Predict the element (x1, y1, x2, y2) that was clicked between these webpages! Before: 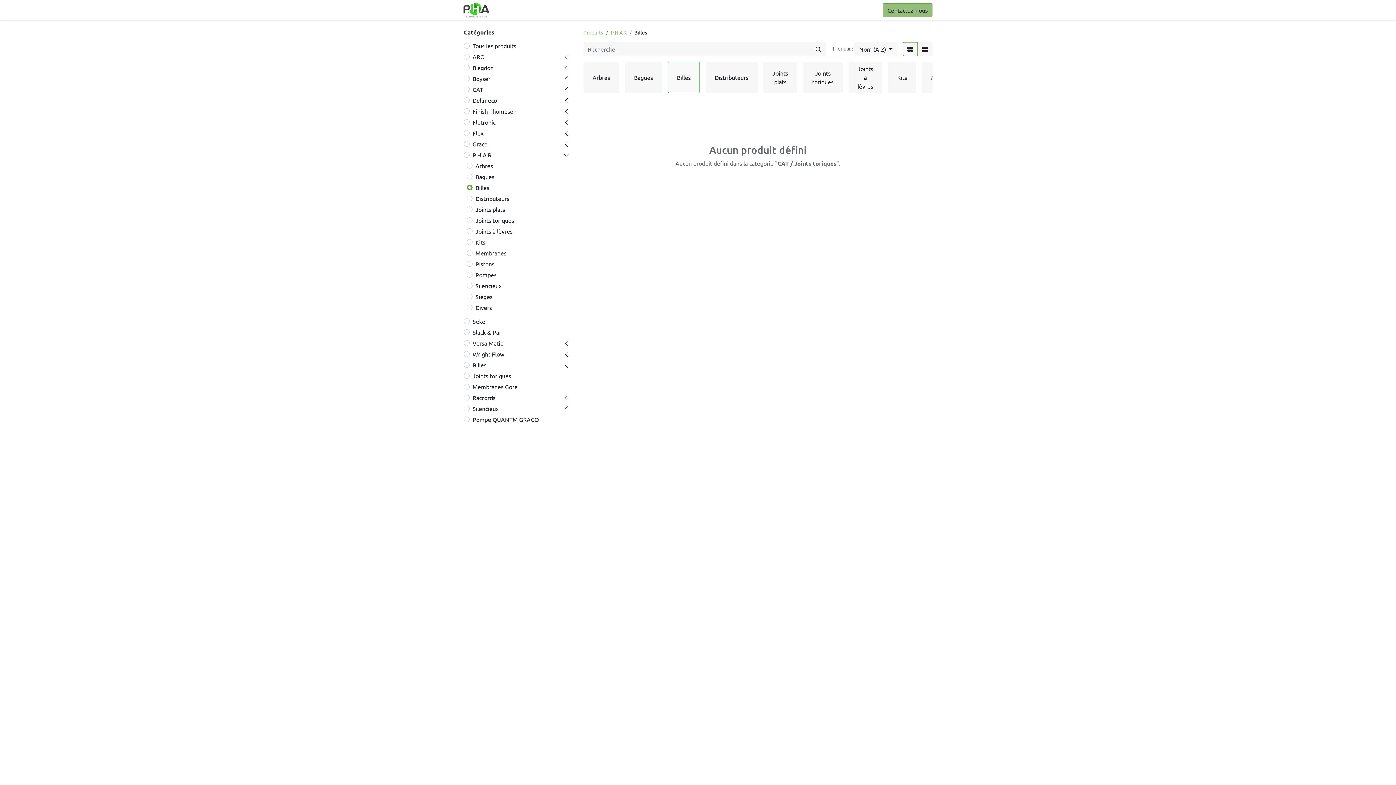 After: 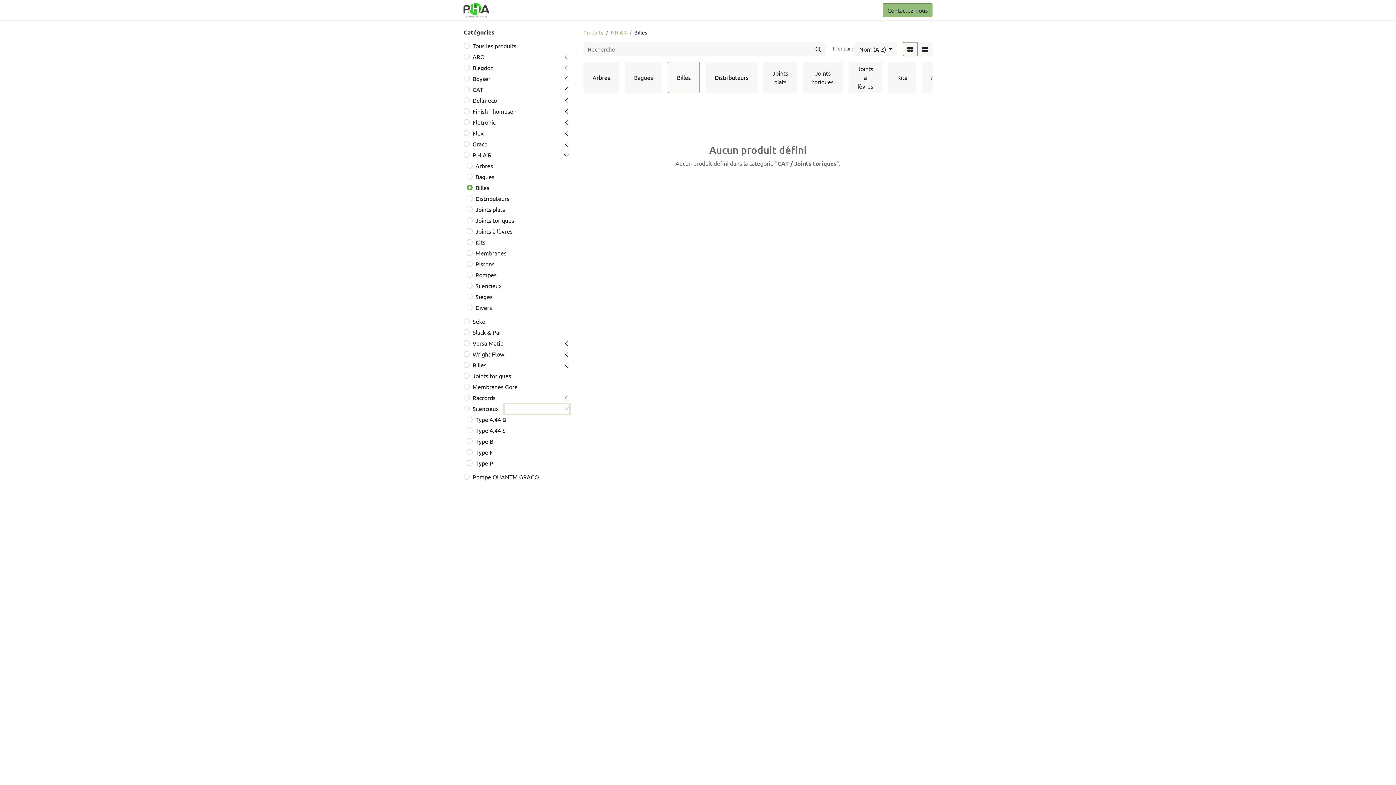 Action: bbox: (504, 404, 569, 413)